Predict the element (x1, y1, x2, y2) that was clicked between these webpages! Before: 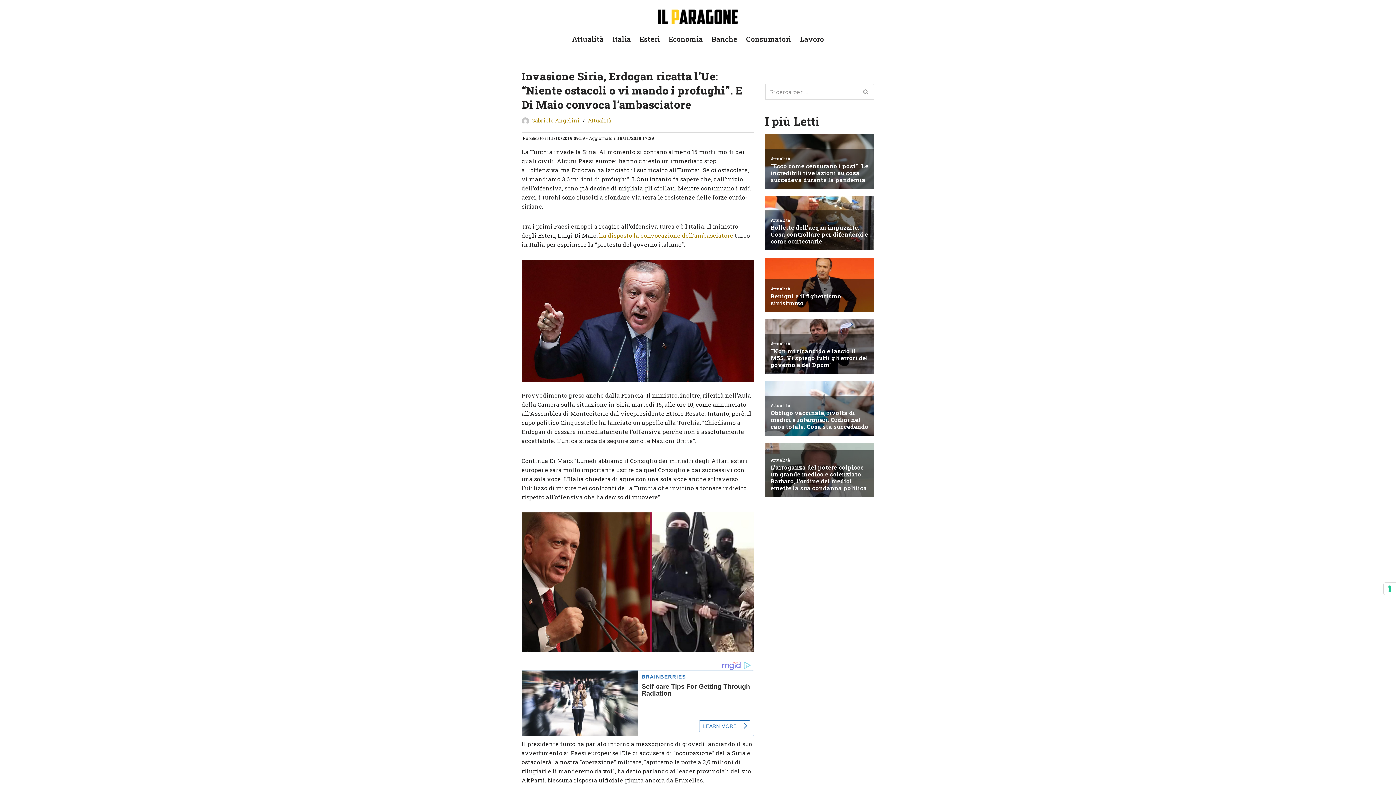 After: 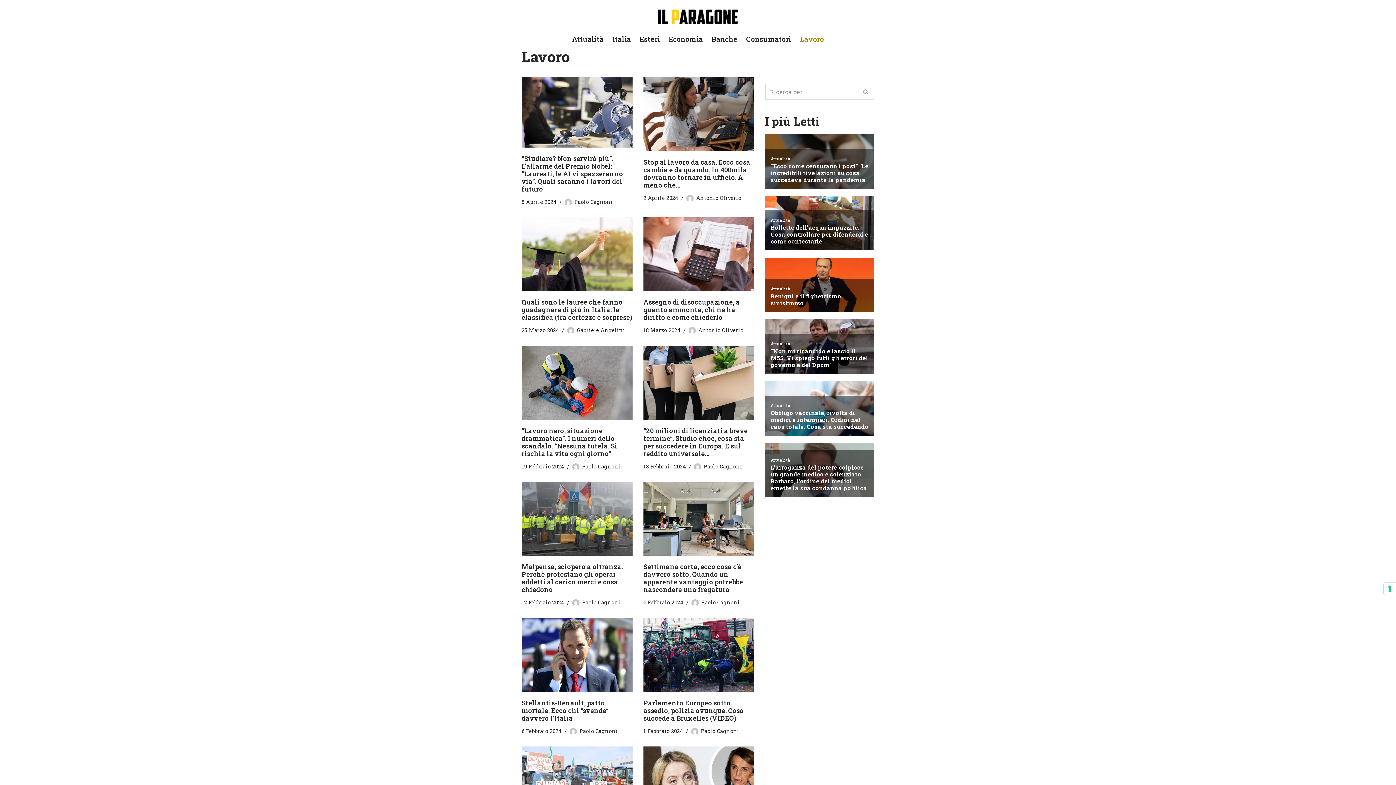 Action: bbox: (800, 33, 824, 44) label: Lavoro